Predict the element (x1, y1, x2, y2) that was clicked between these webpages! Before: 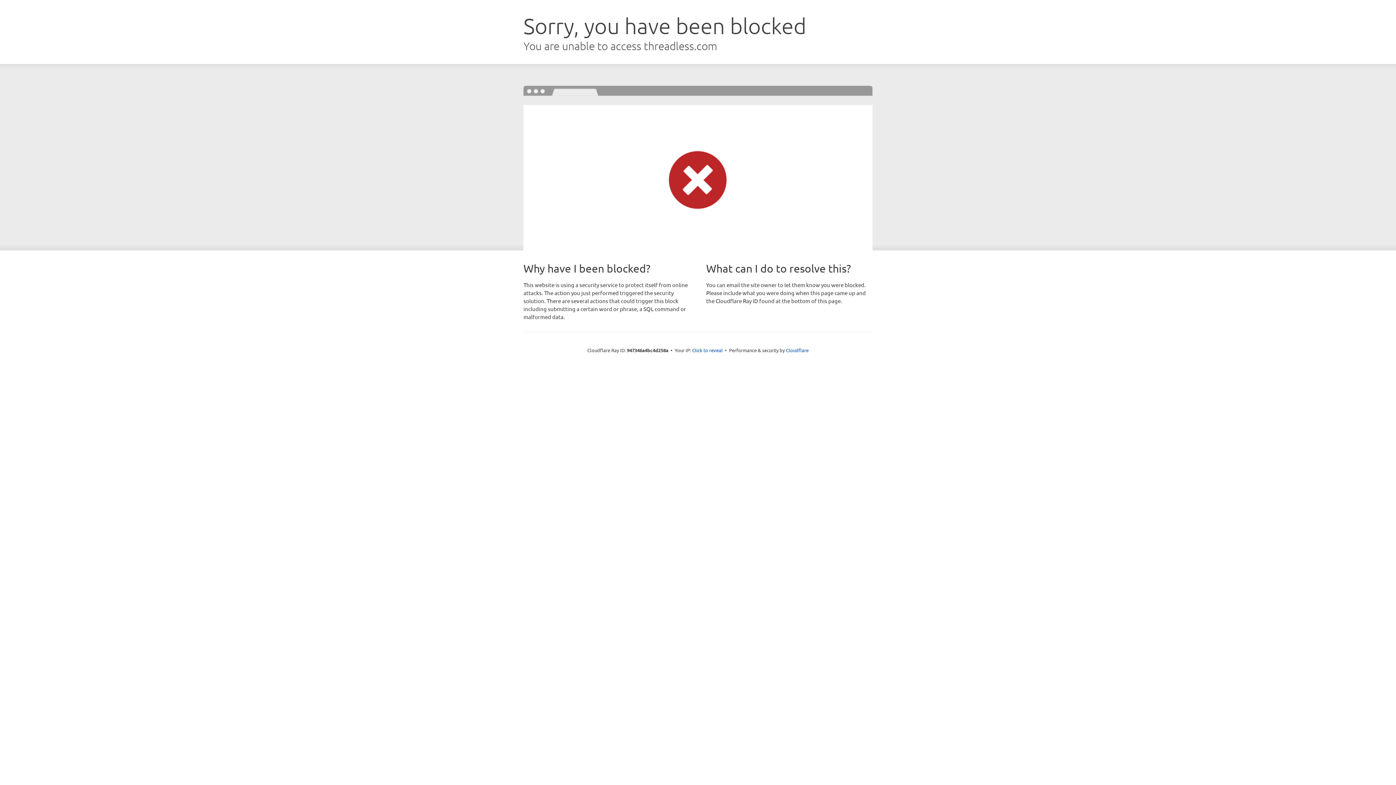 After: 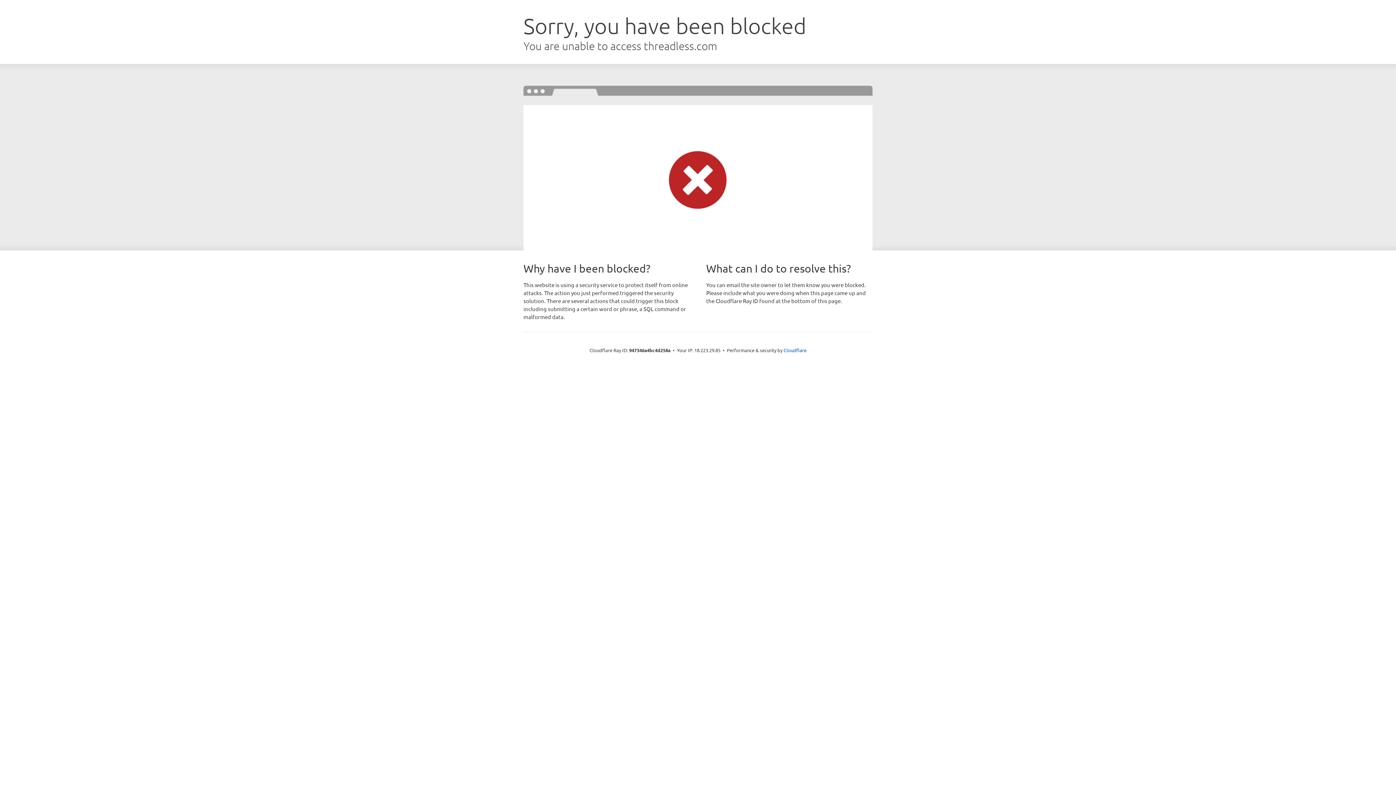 Action: bbox: (692, 346, 722, 353) label: Click to reveal